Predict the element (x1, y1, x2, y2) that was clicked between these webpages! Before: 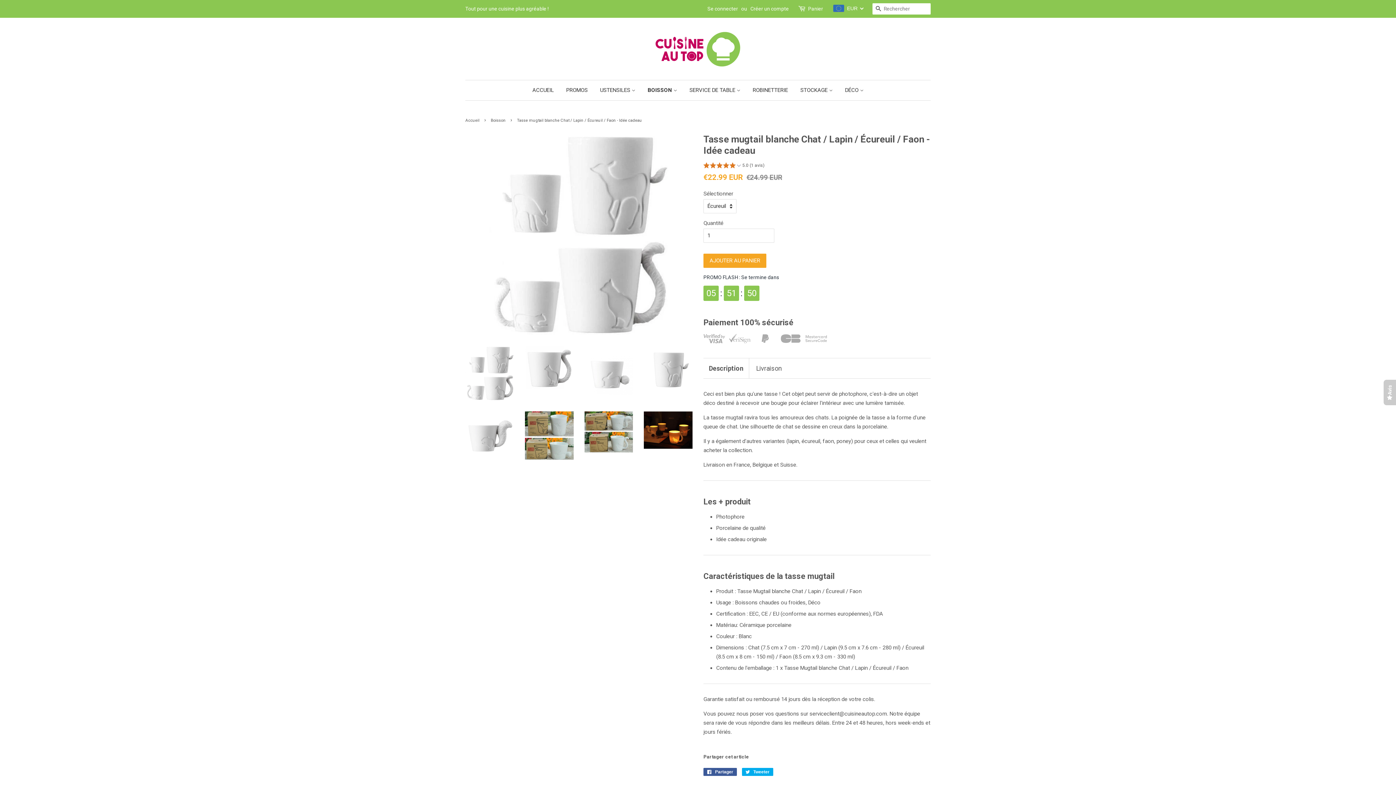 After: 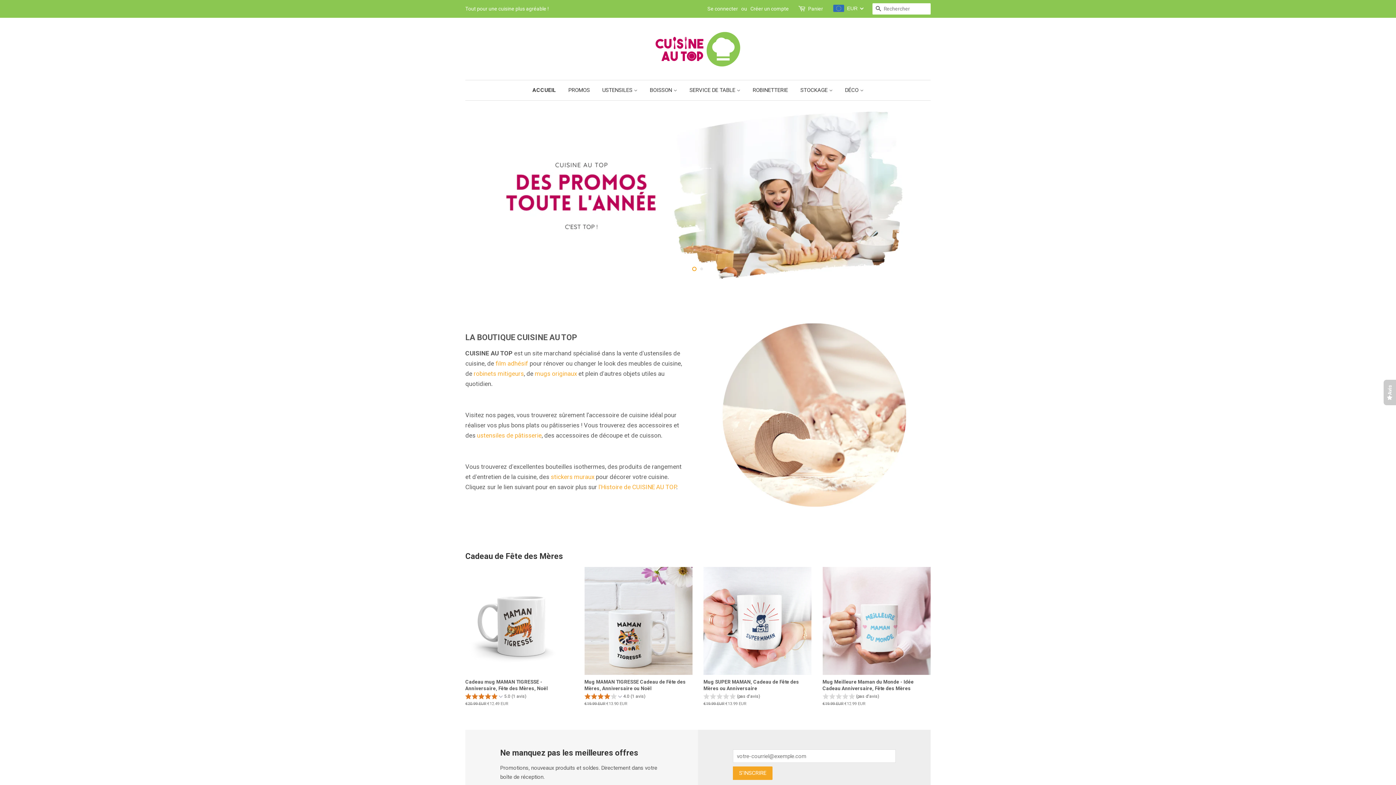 Action: bbox: (465, 118, 481, 122) label: Accueil